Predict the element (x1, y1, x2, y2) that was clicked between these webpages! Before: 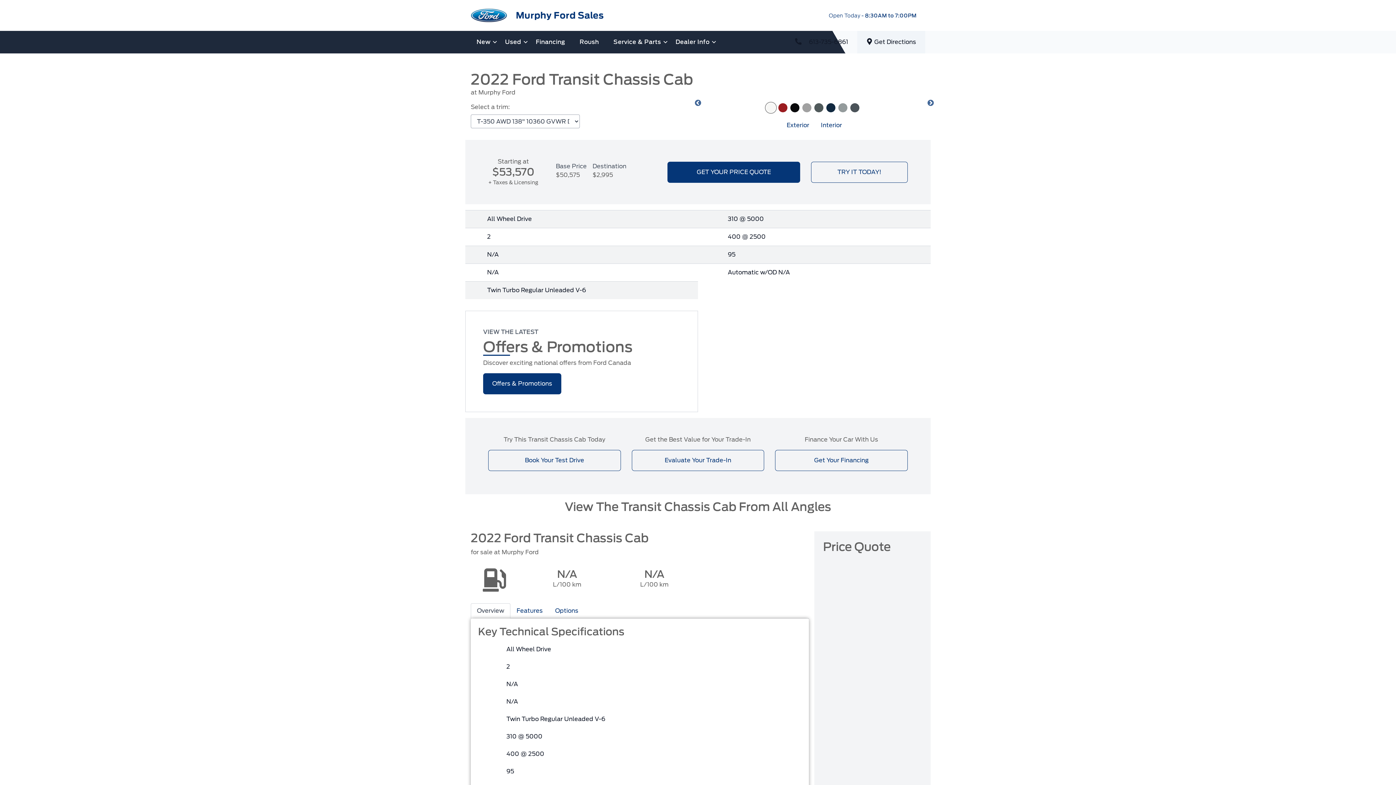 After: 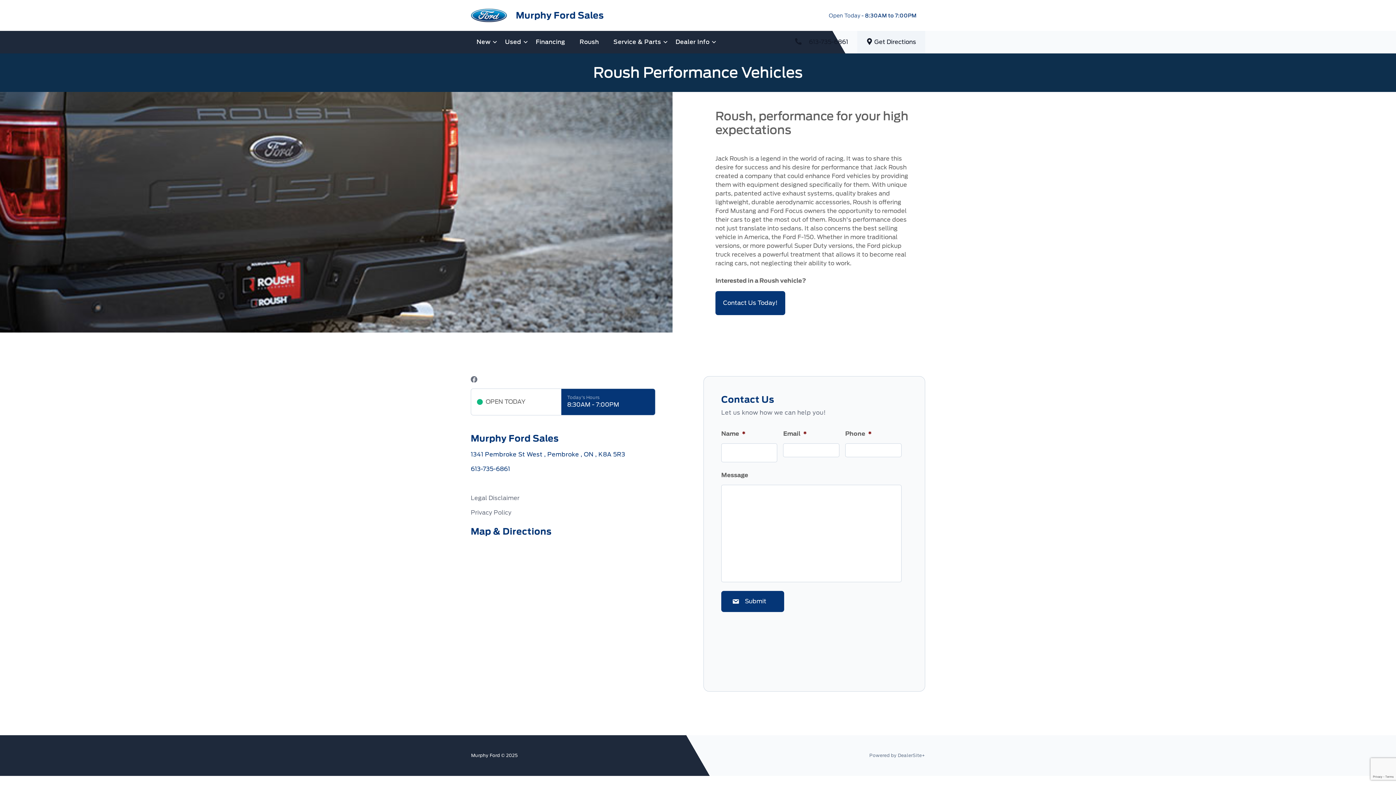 Action: label: Roush bbox: (573, 34, 607, 49)